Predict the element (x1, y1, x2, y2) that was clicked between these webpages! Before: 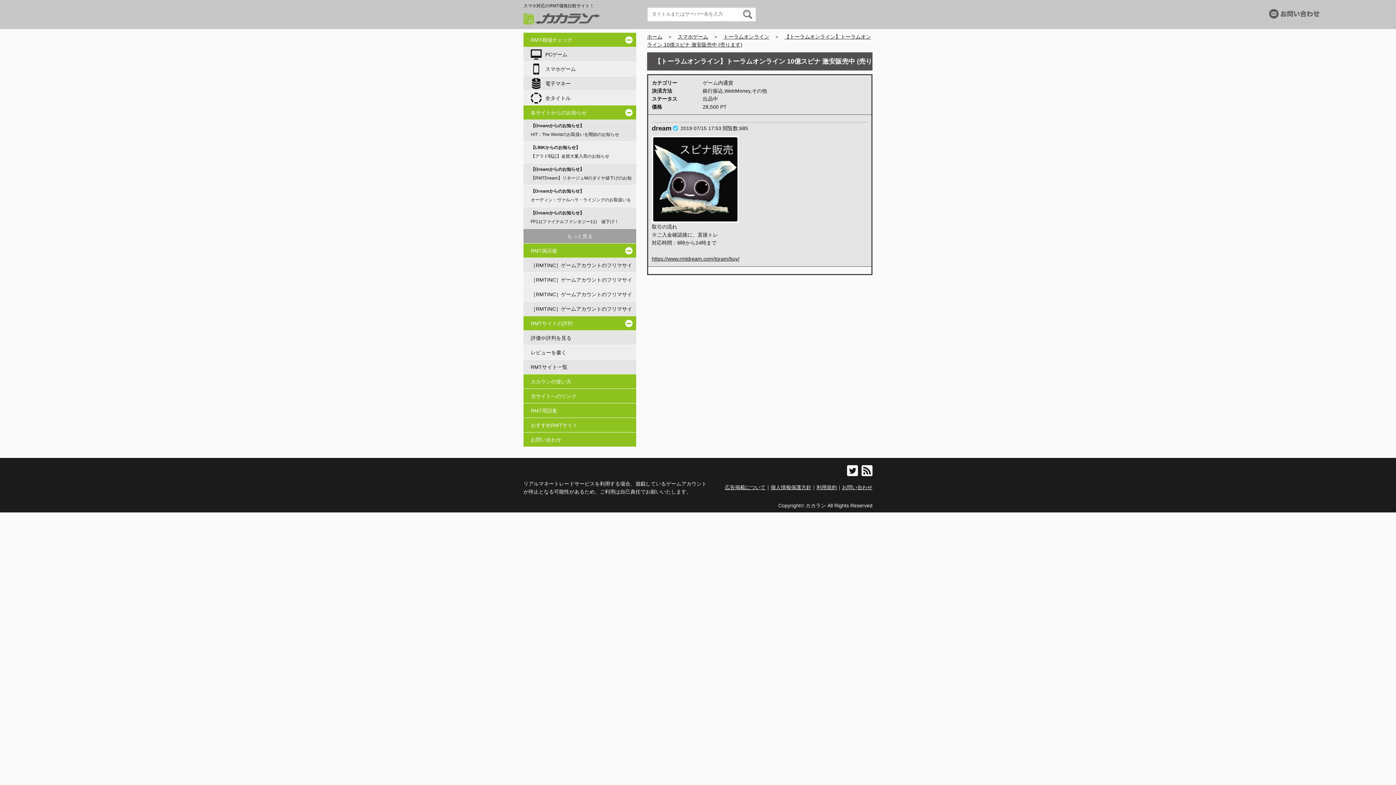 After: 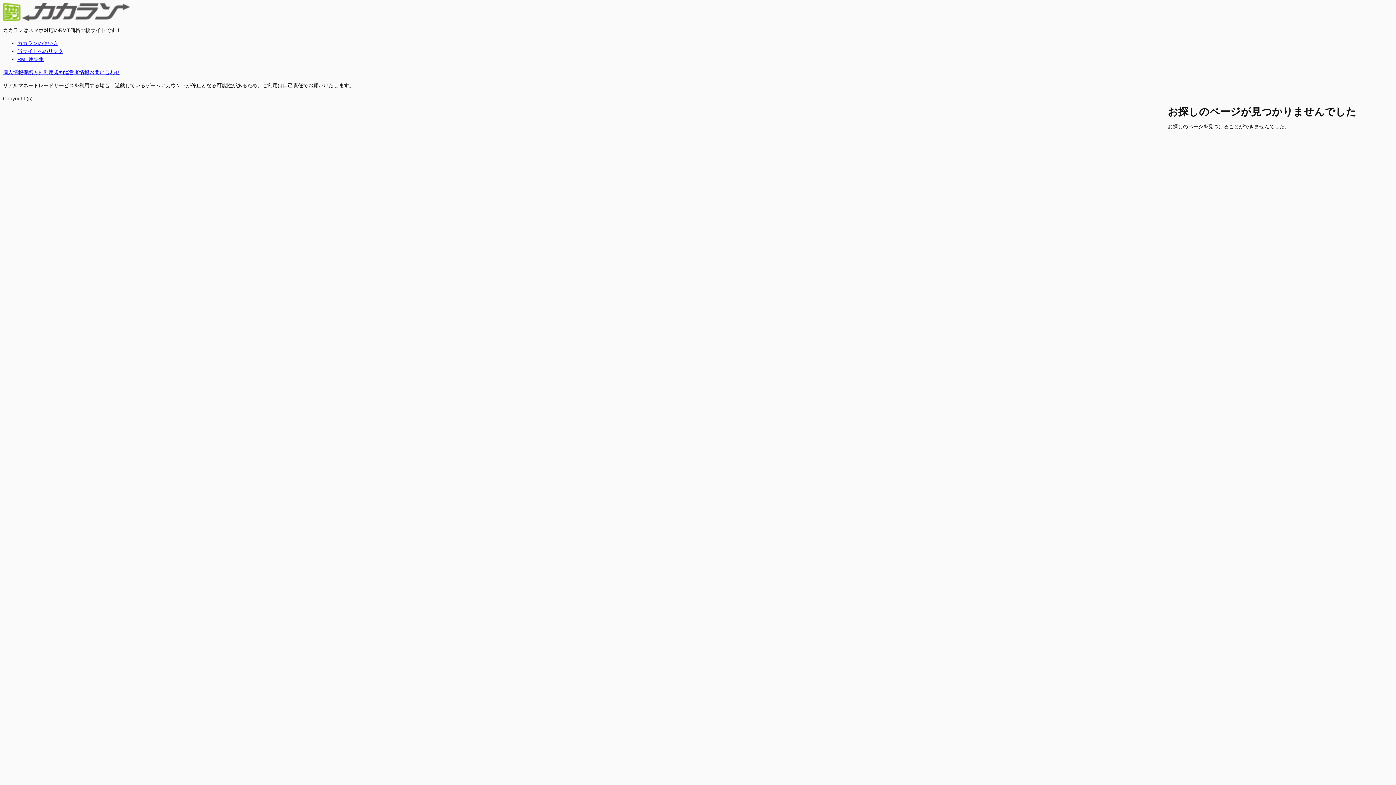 Action: bbox: (743, 9, 752, 18)